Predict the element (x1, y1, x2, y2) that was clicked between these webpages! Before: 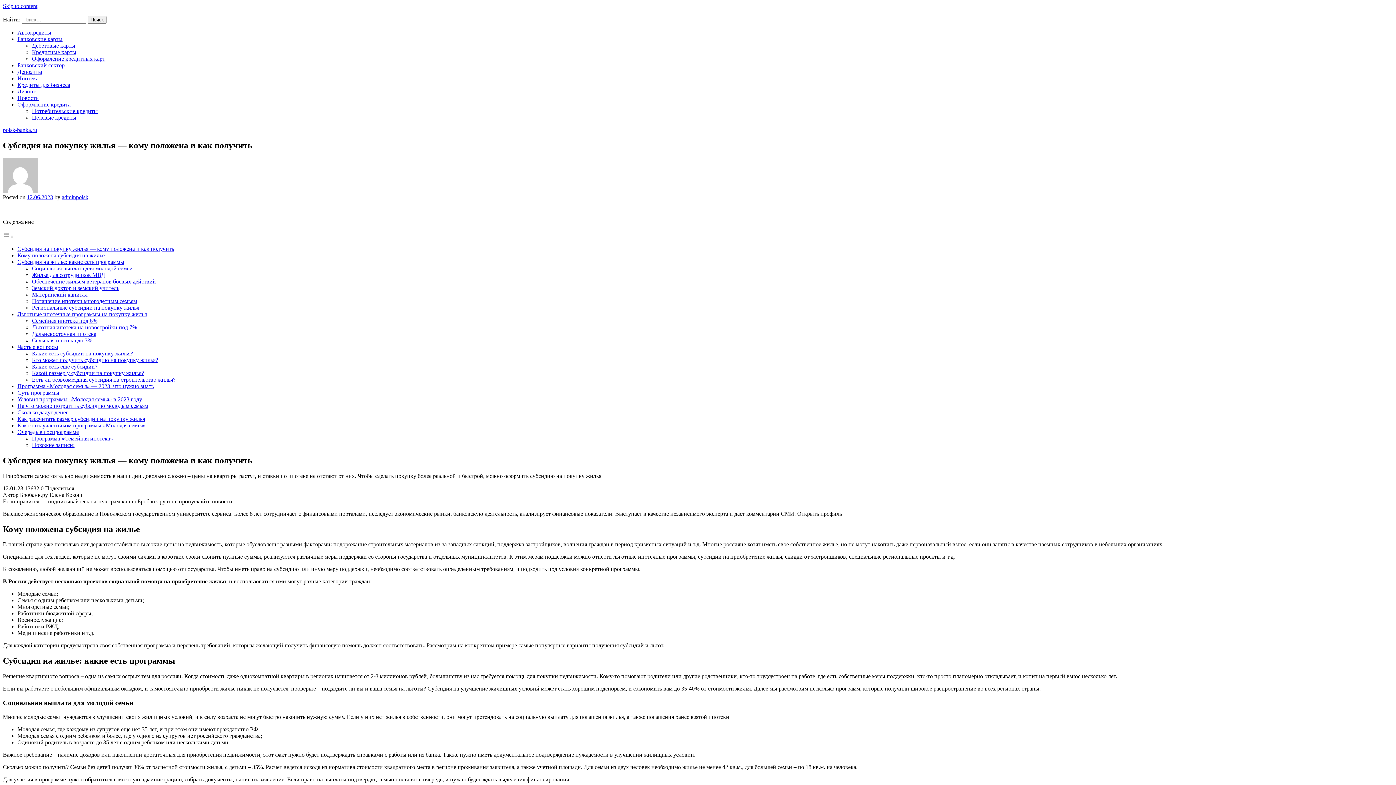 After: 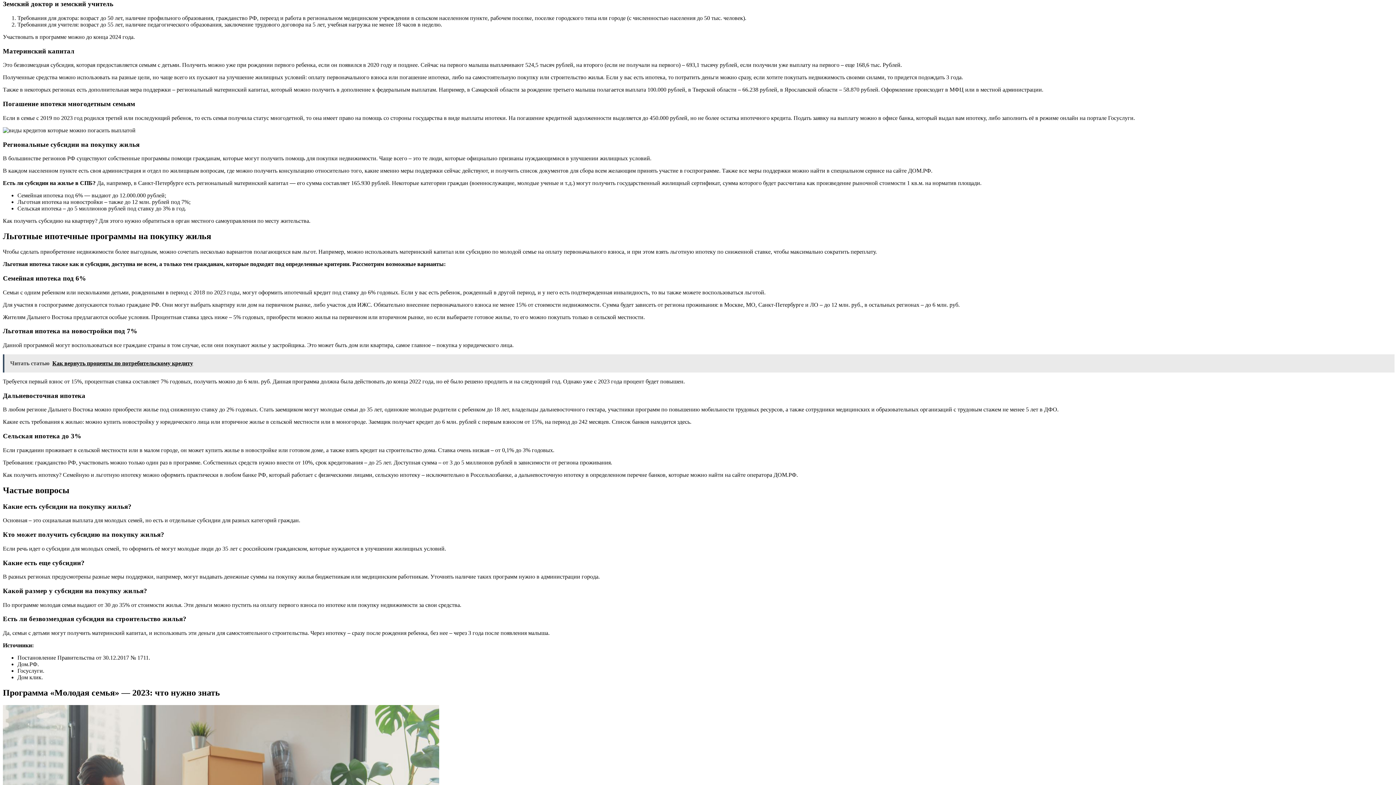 Action: bbox: (32, 285, 119, 291) label: Земский доктор и земский учитель